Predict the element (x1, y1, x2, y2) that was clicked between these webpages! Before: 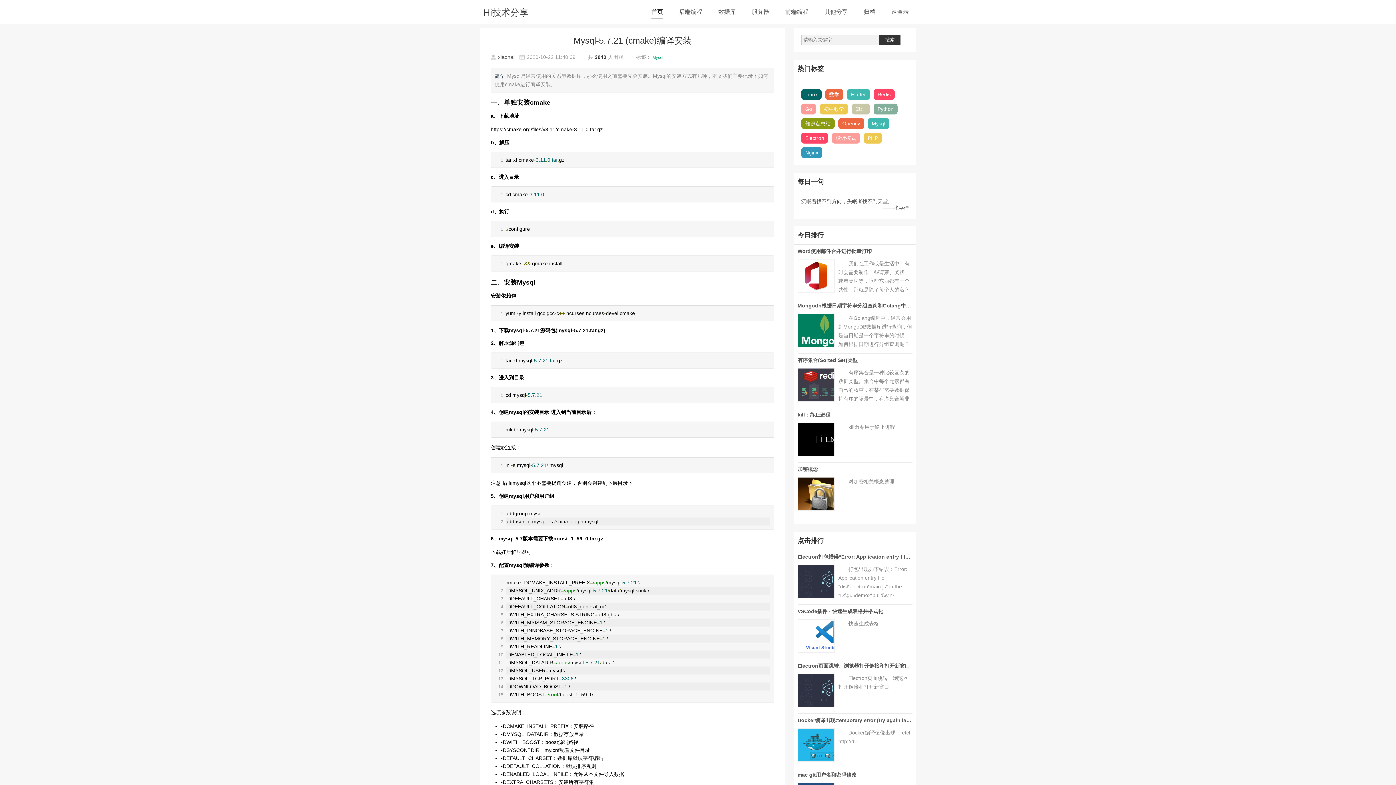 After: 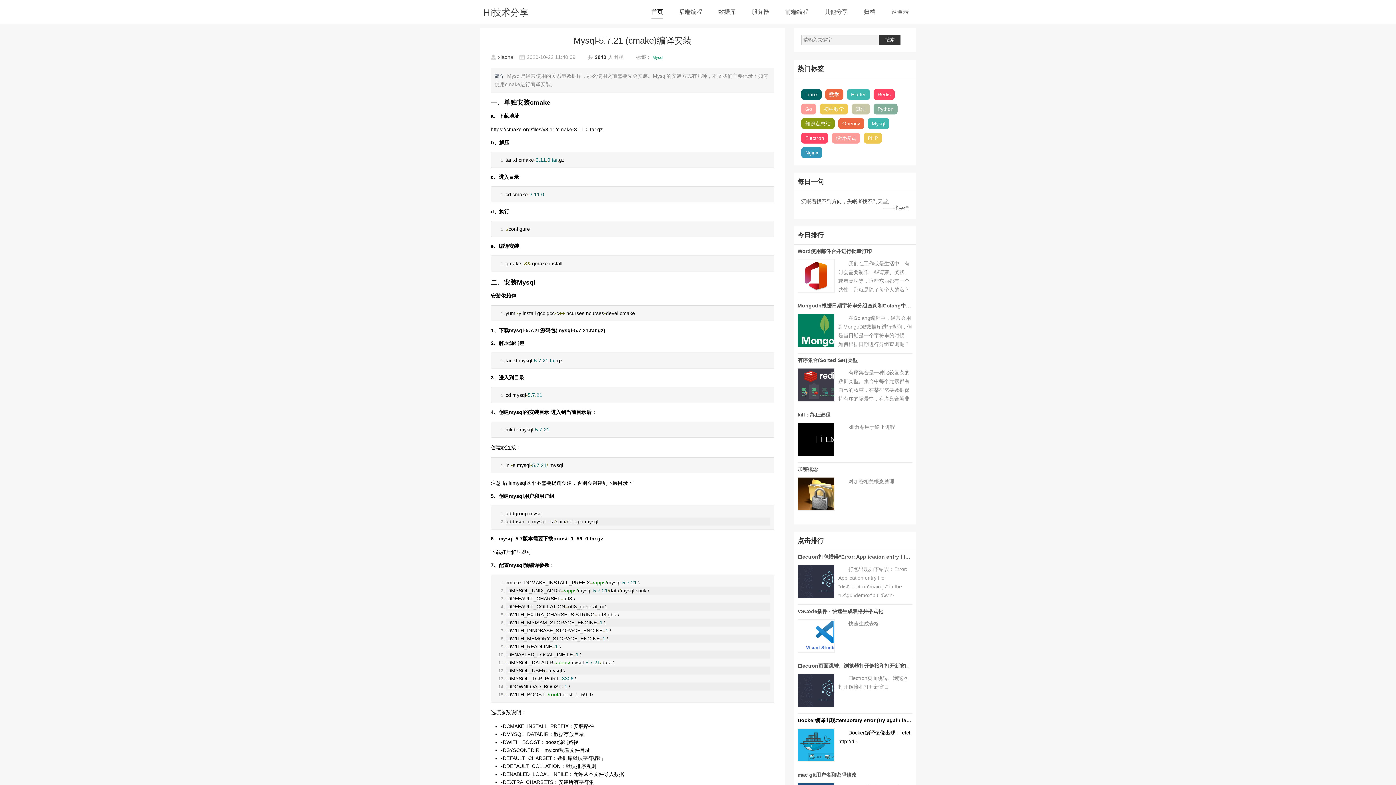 Action: label: Docker编译出现:temporary error (try again later) bbox: (797, 717, 914, 723)